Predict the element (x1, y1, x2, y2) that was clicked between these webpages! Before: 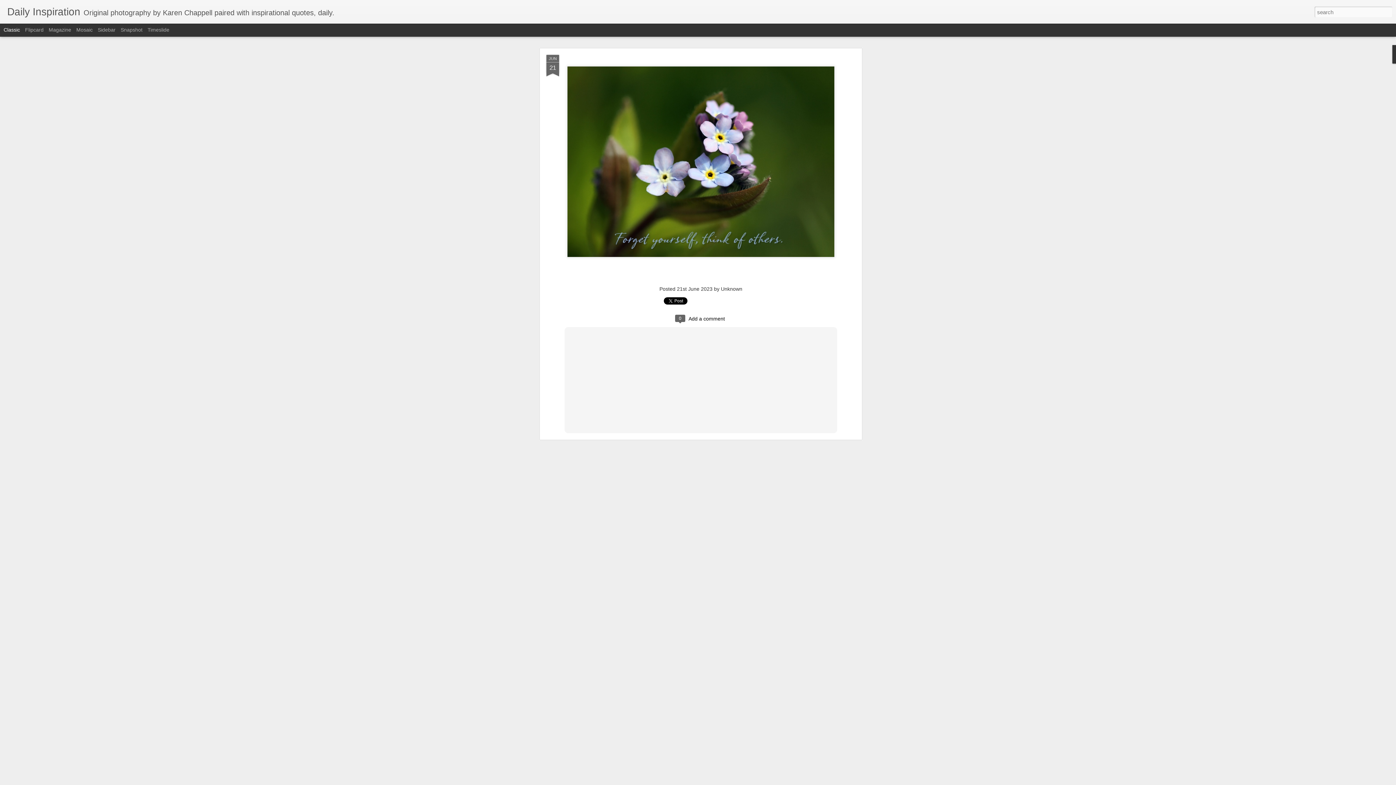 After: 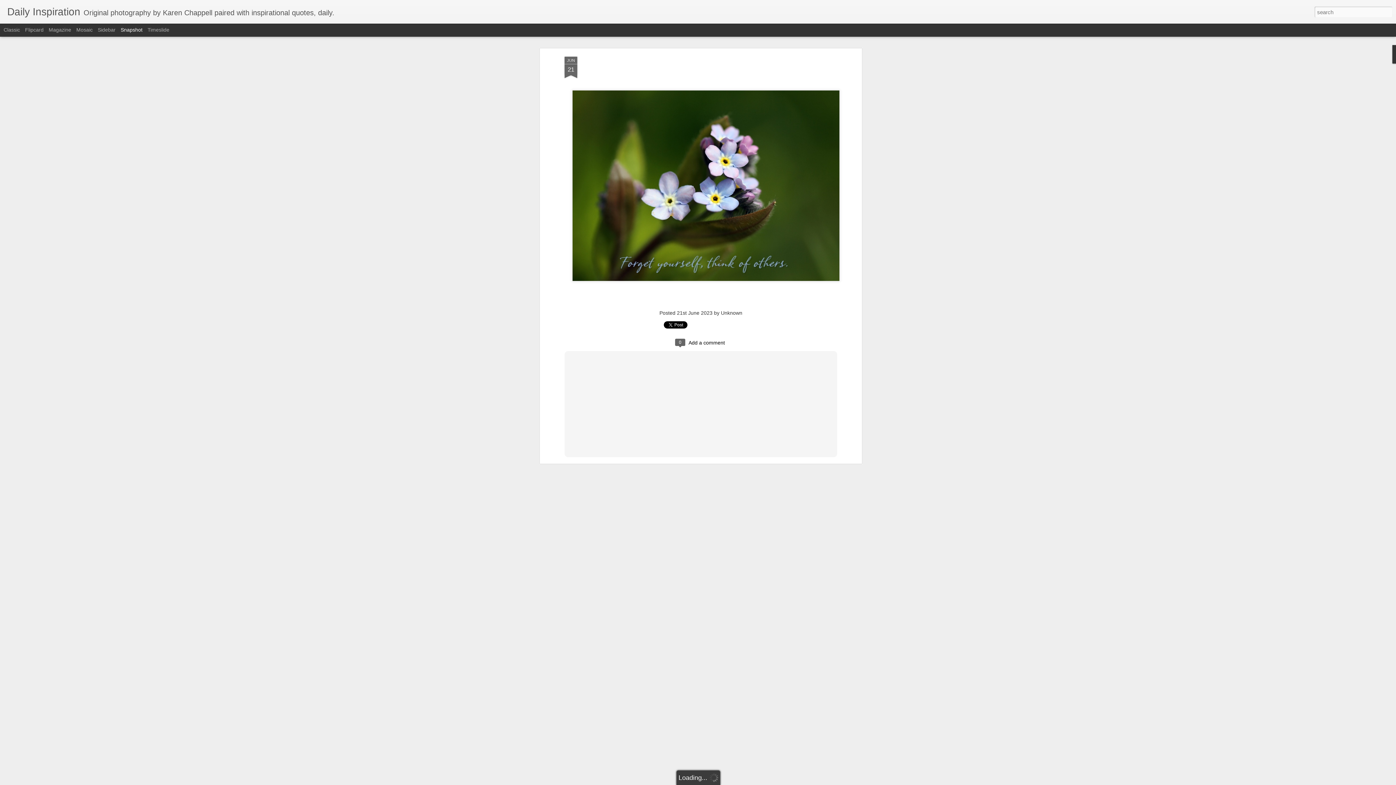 Action: label: Snapshot bbox: (120, 26, 142, 32)